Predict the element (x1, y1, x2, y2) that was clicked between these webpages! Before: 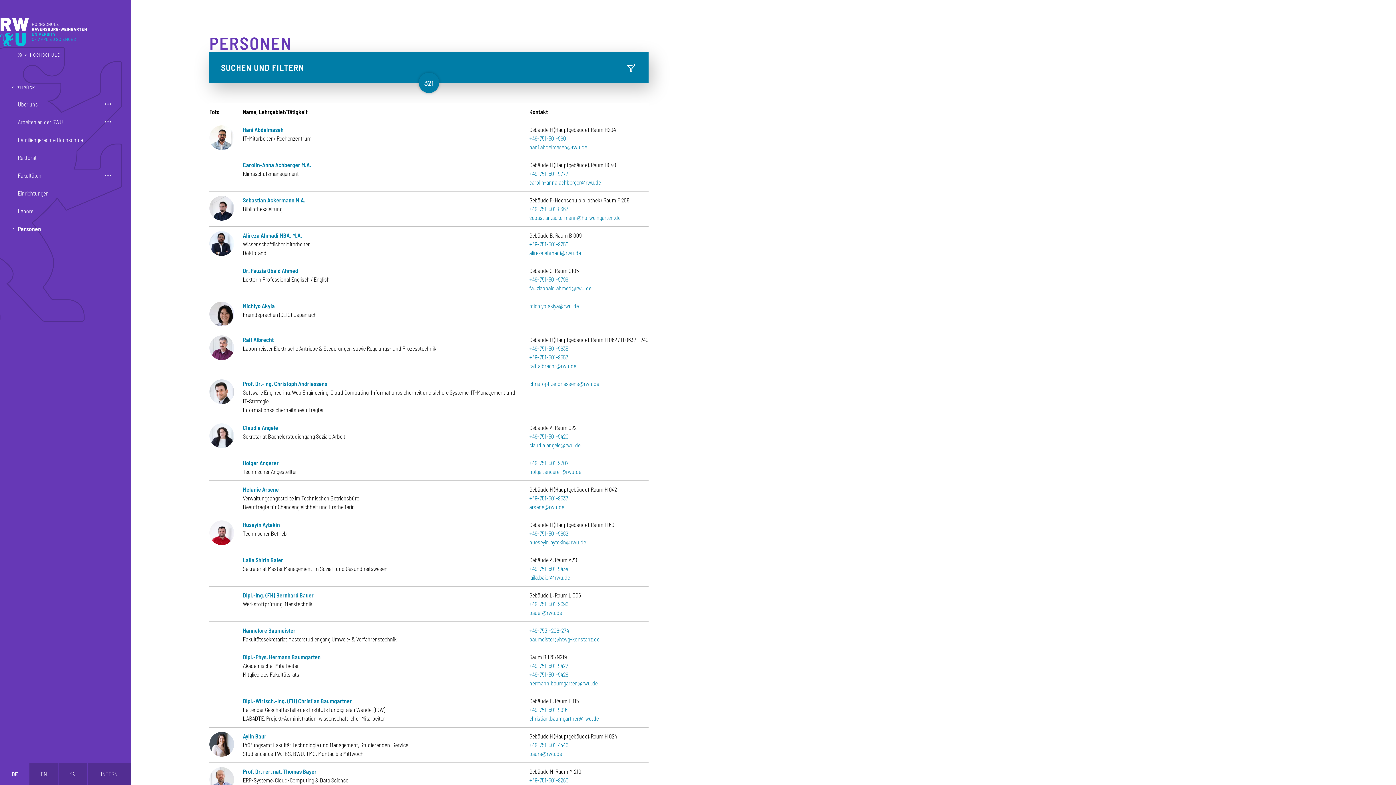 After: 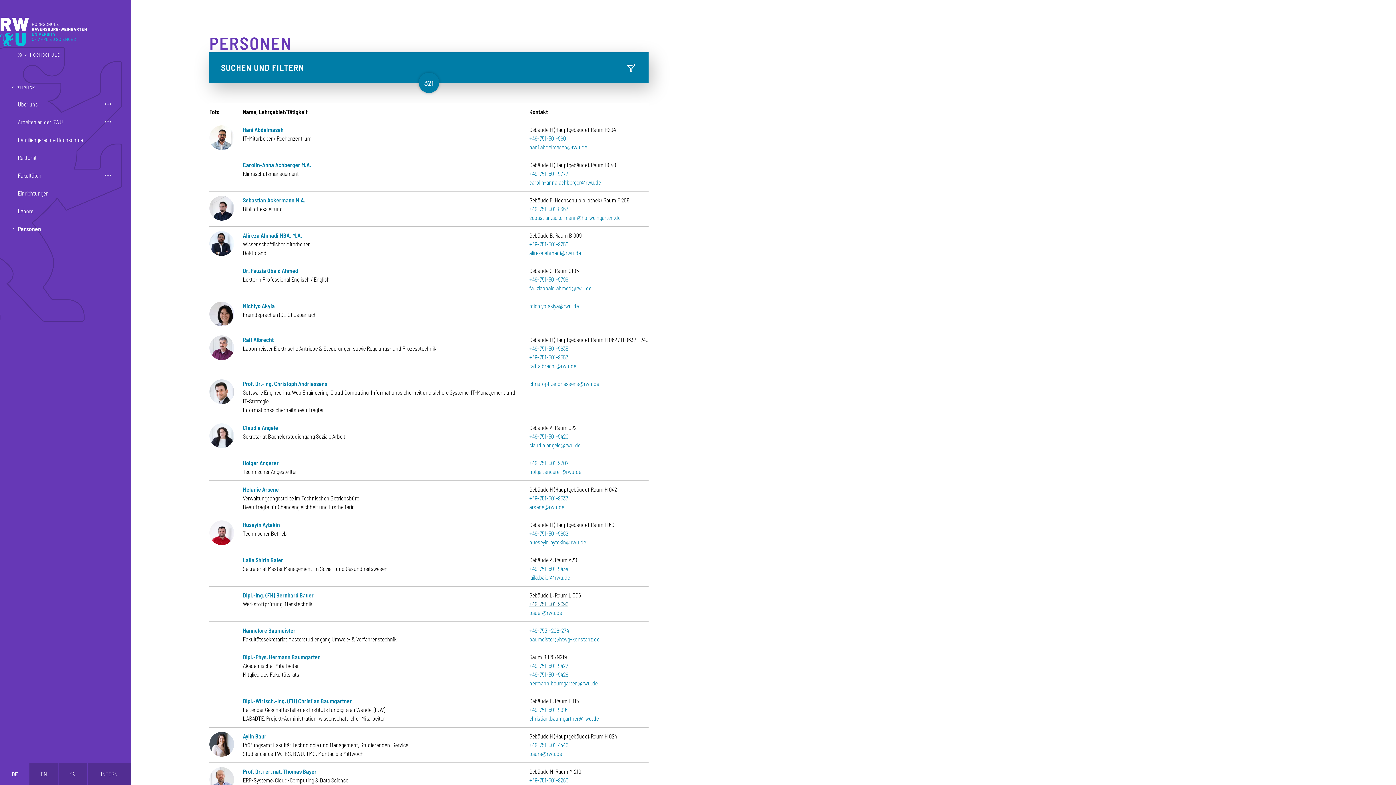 Action: bbox: (529, 670, 568, 677) label: +49-751-501-9696